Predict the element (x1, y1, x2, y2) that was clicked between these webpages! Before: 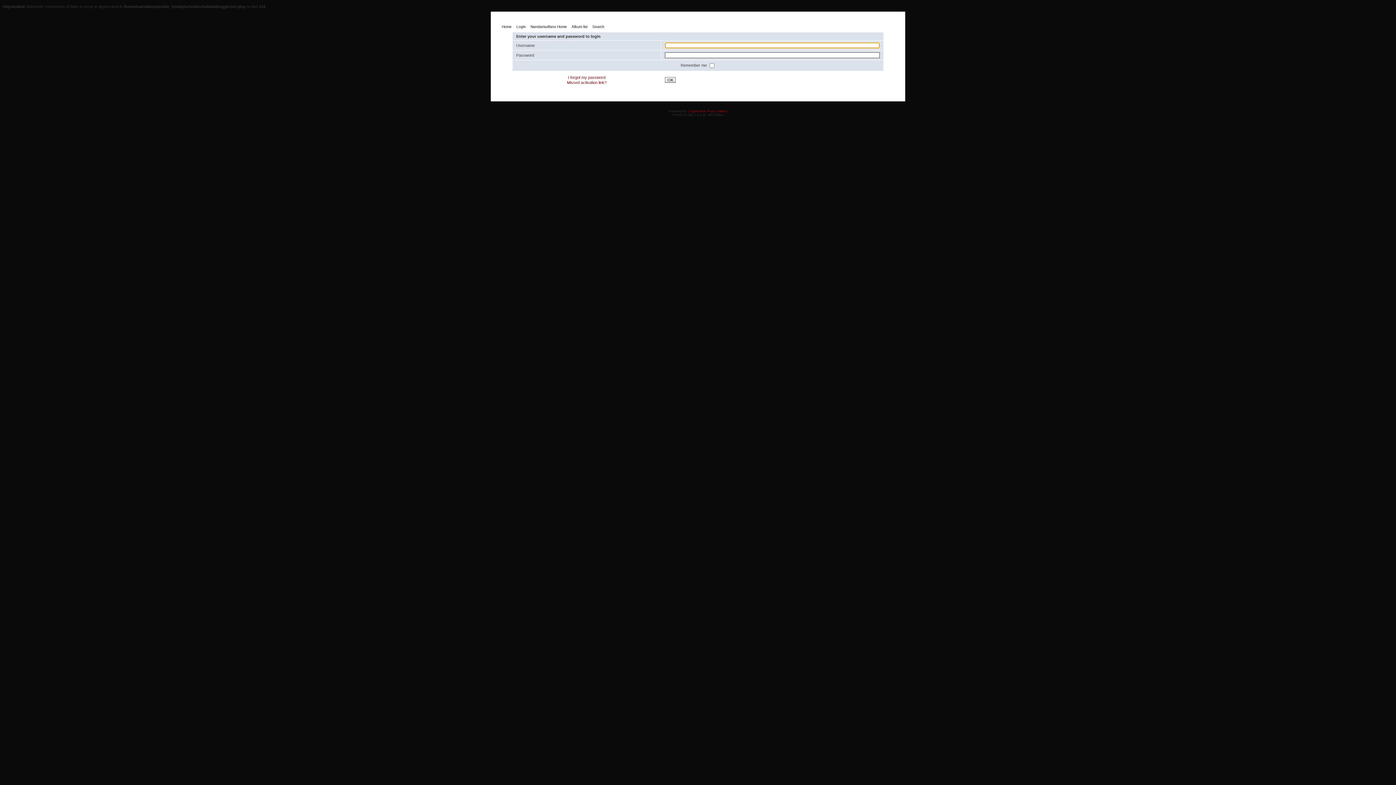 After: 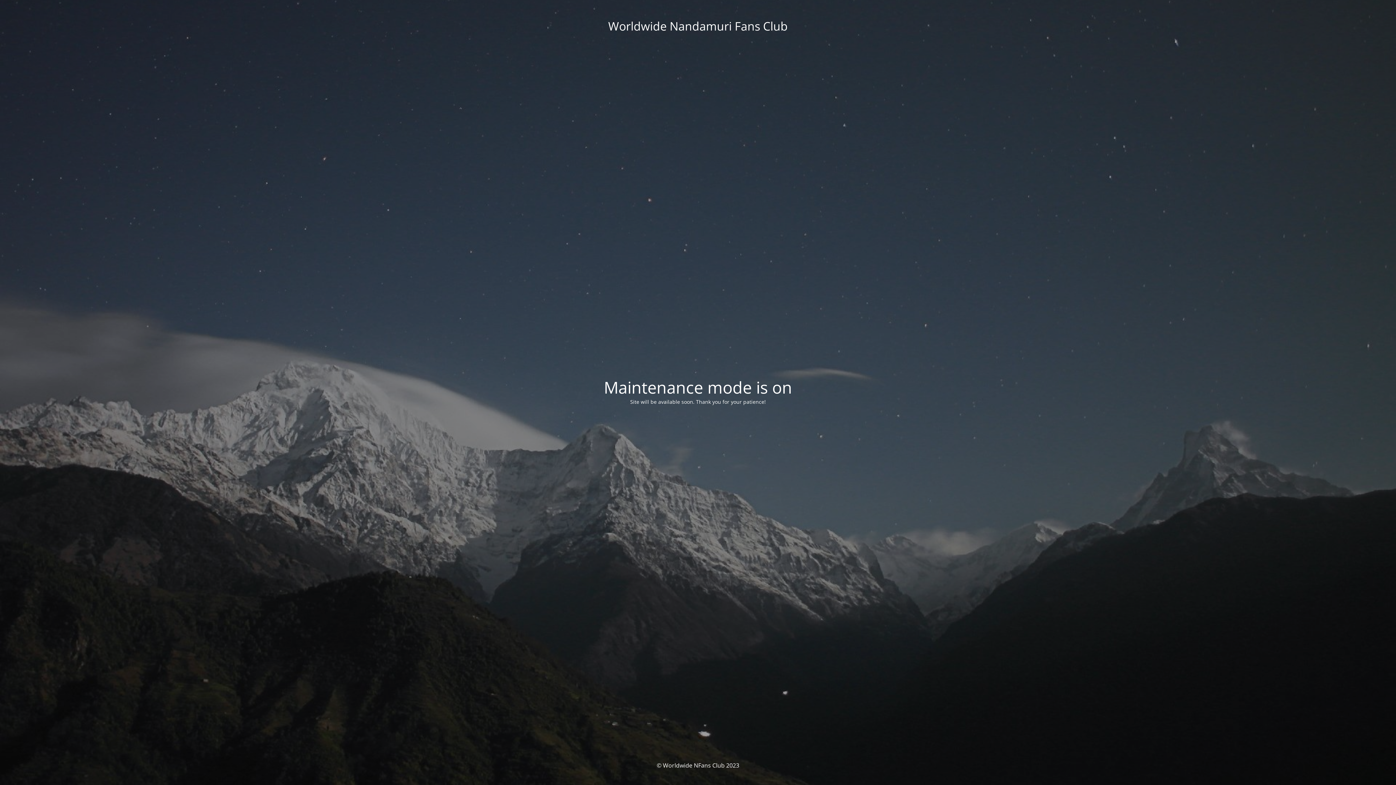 Action: bbox: (530, 23, 568, 31) label: Nandamurifans Home